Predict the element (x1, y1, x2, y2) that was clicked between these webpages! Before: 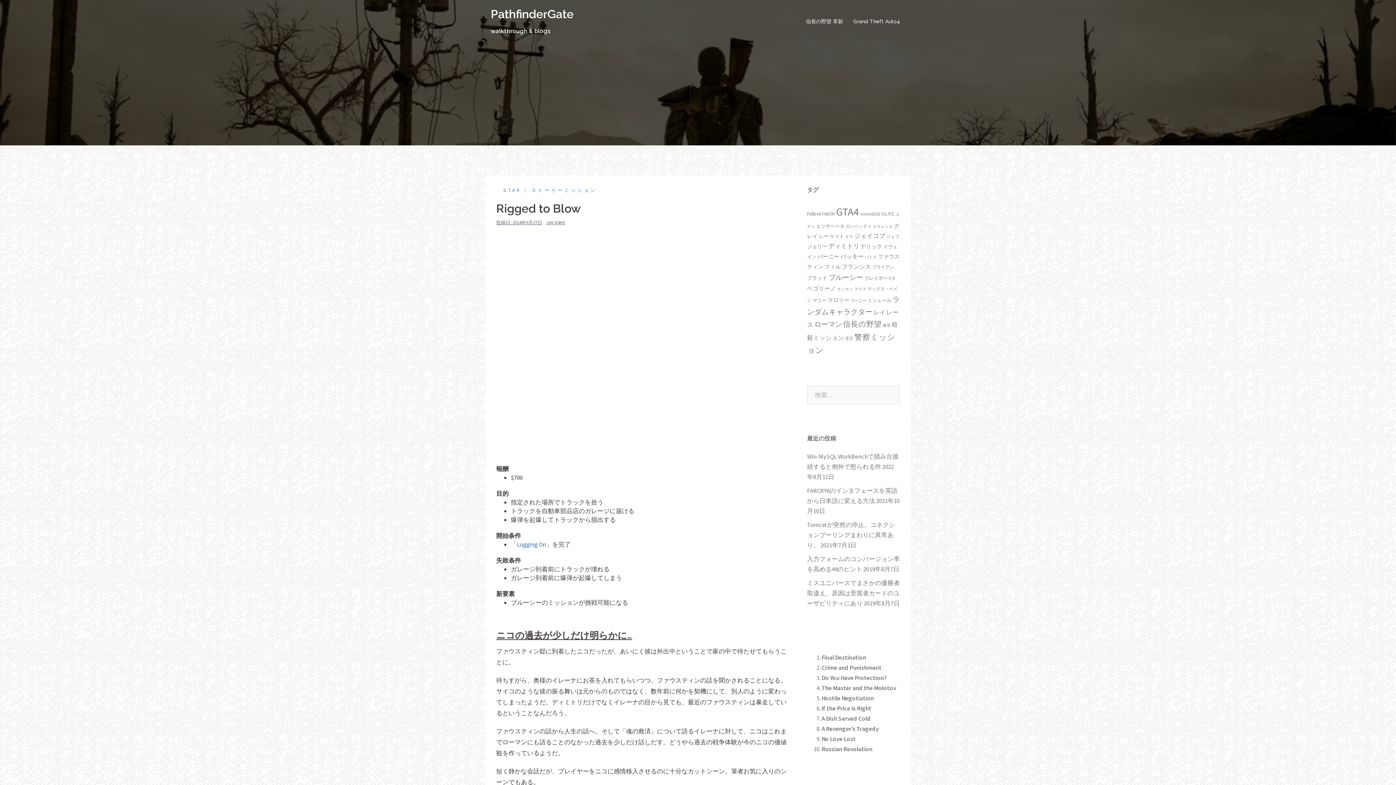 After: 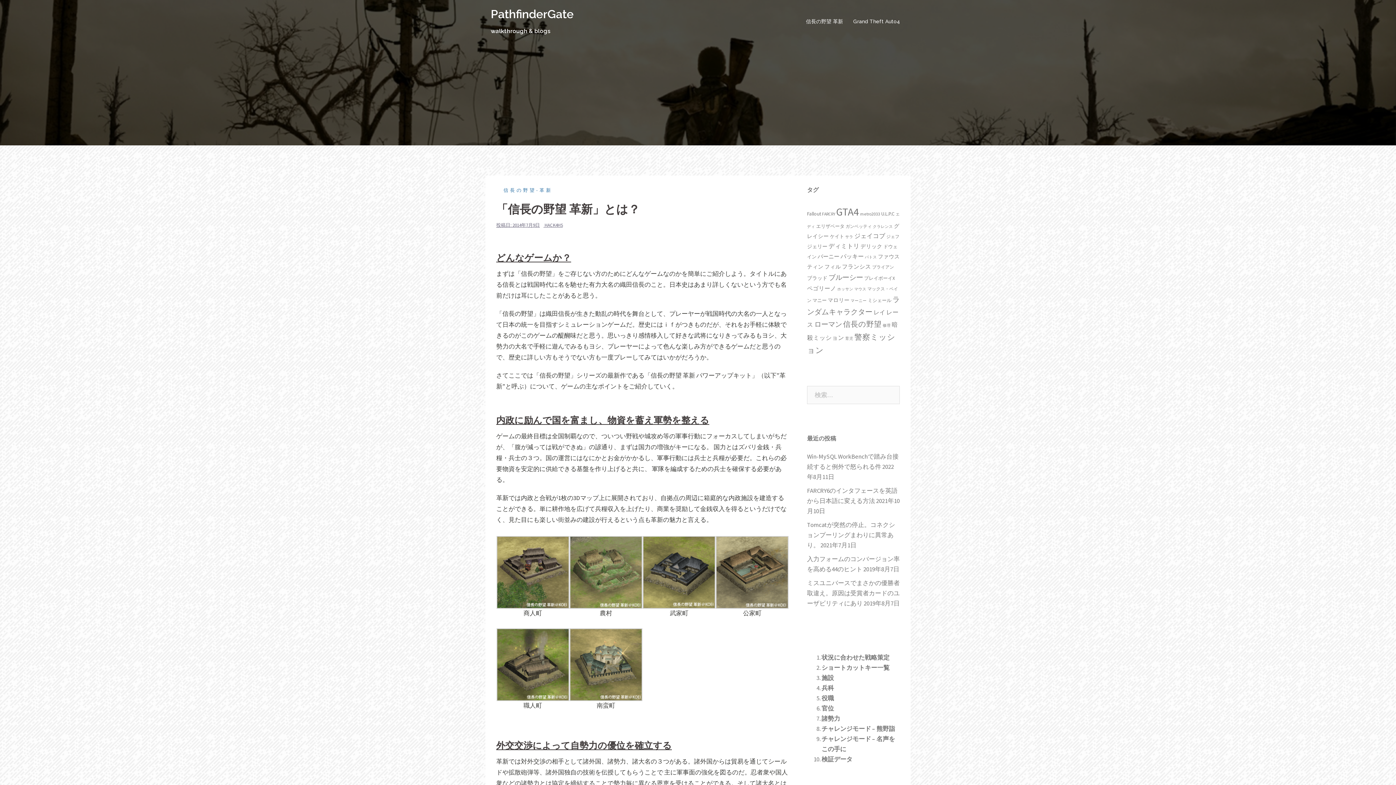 Action: bbox: (806, 17, 843, 25) label: 信長の野望 革新